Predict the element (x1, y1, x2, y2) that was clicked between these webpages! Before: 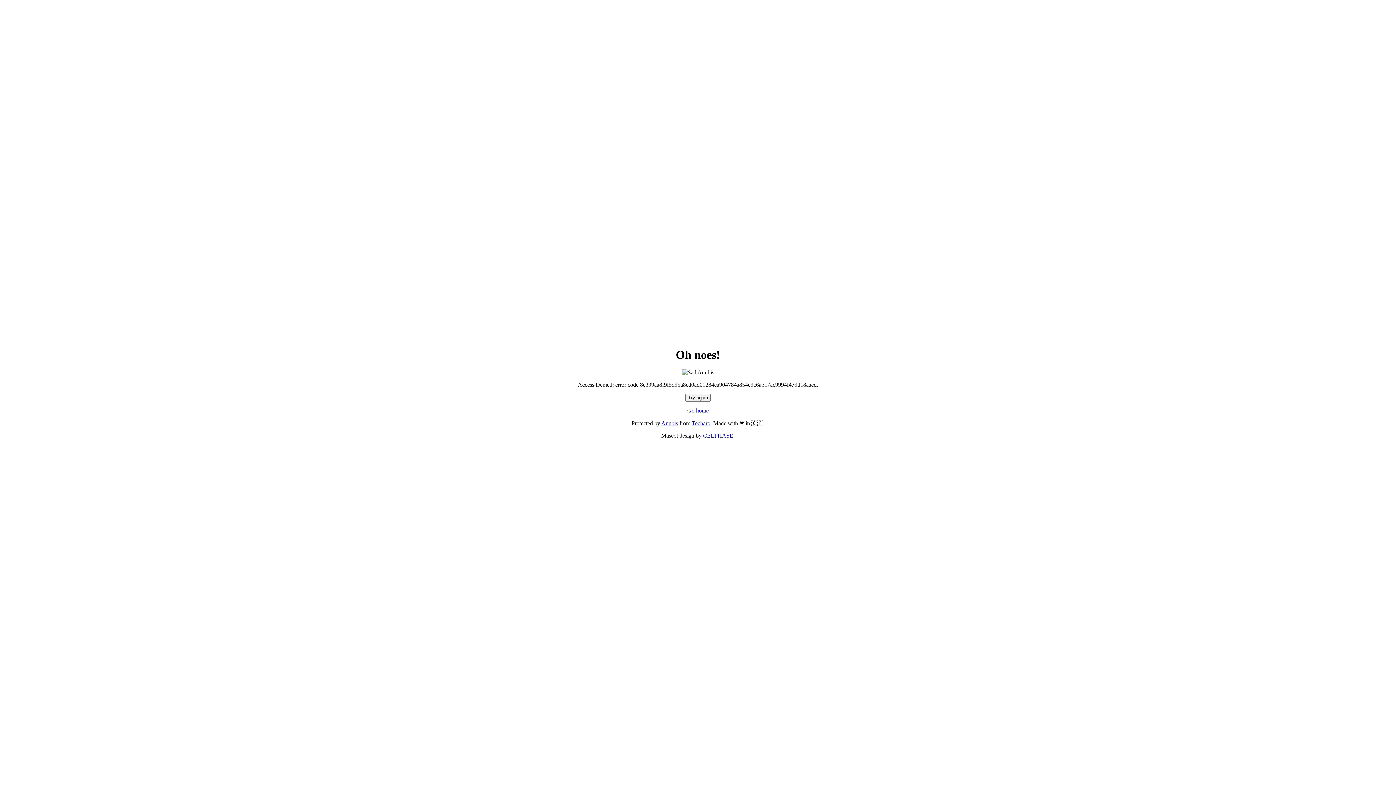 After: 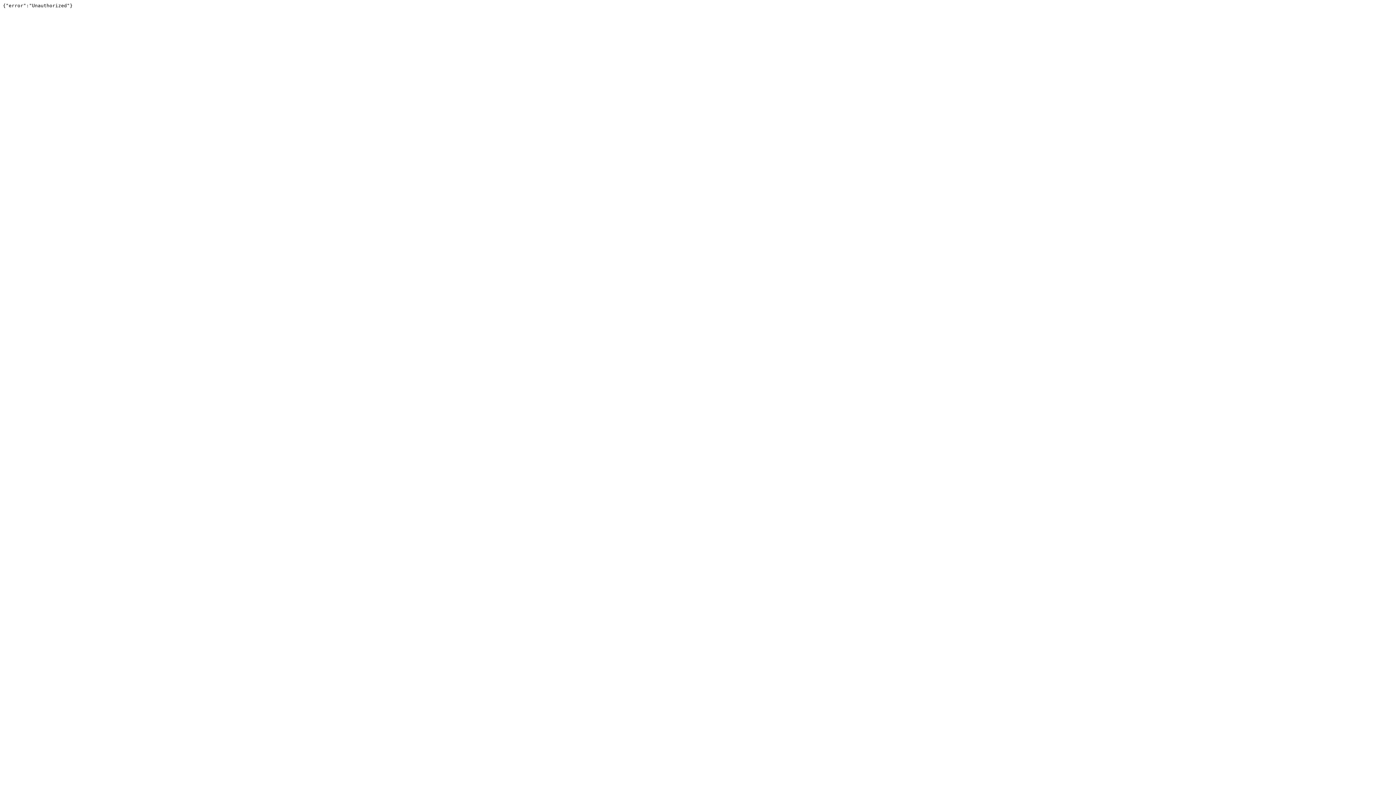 Action: label: Techaro bbox: (692, 420, 710, 426)